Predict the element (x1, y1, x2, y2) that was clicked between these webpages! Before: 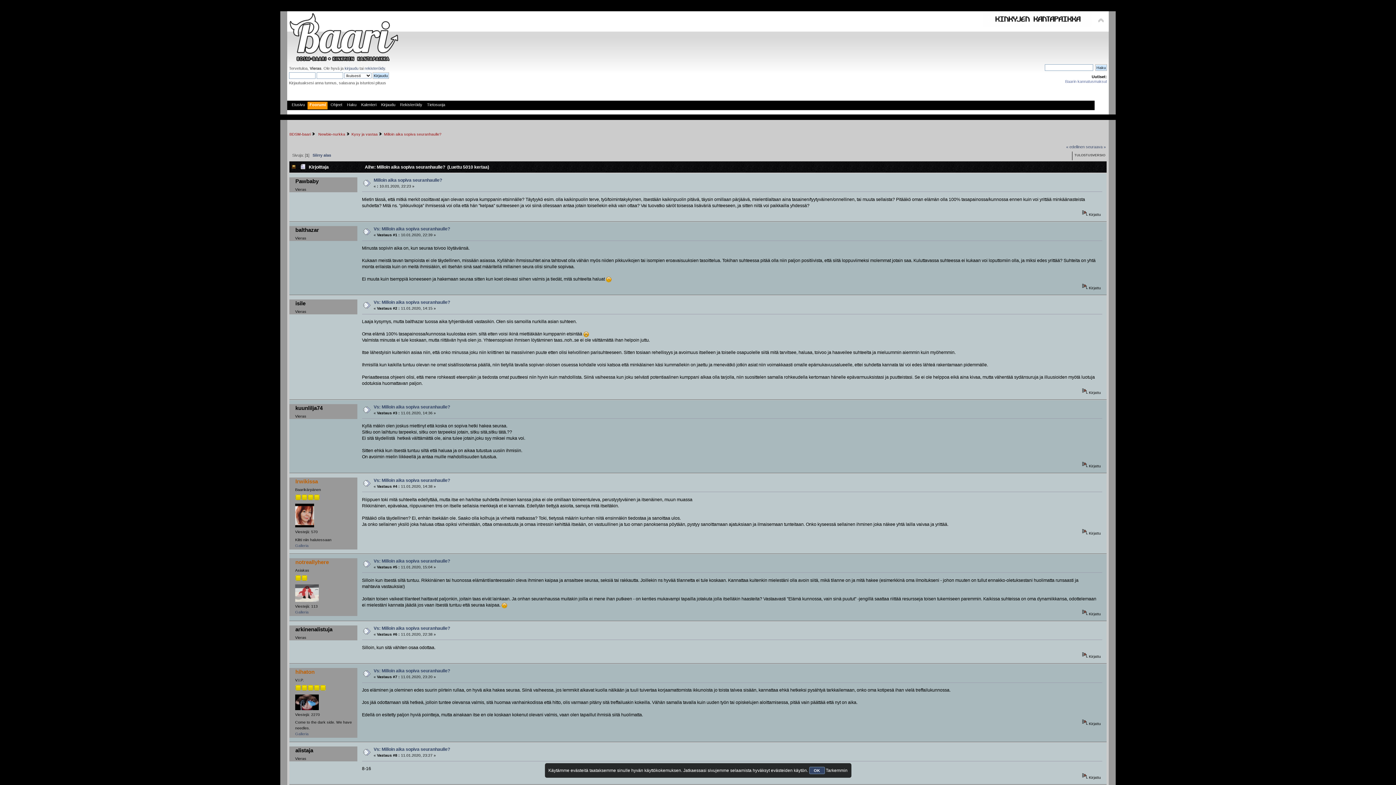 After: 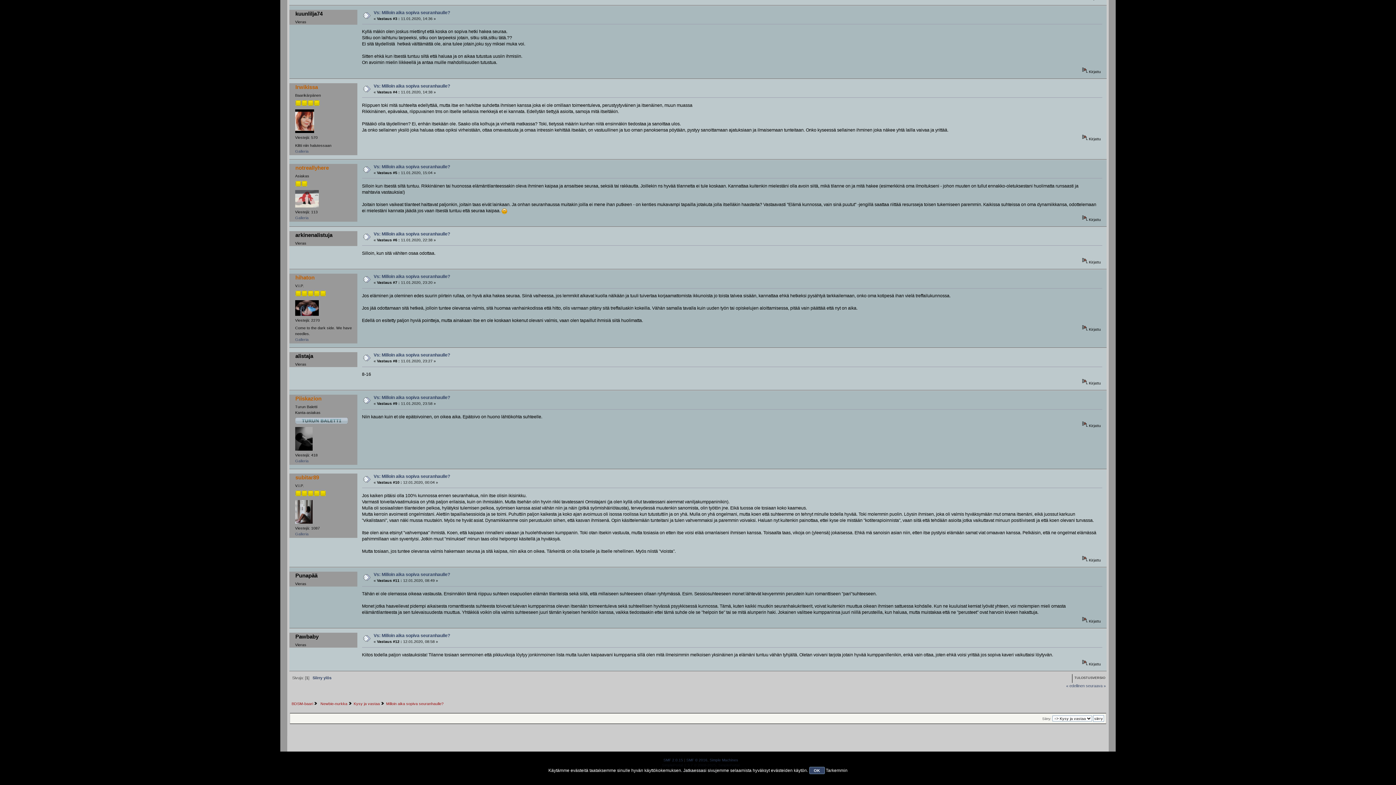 Action: bbox: (312, 152, 331, 157) label: Siirry alas